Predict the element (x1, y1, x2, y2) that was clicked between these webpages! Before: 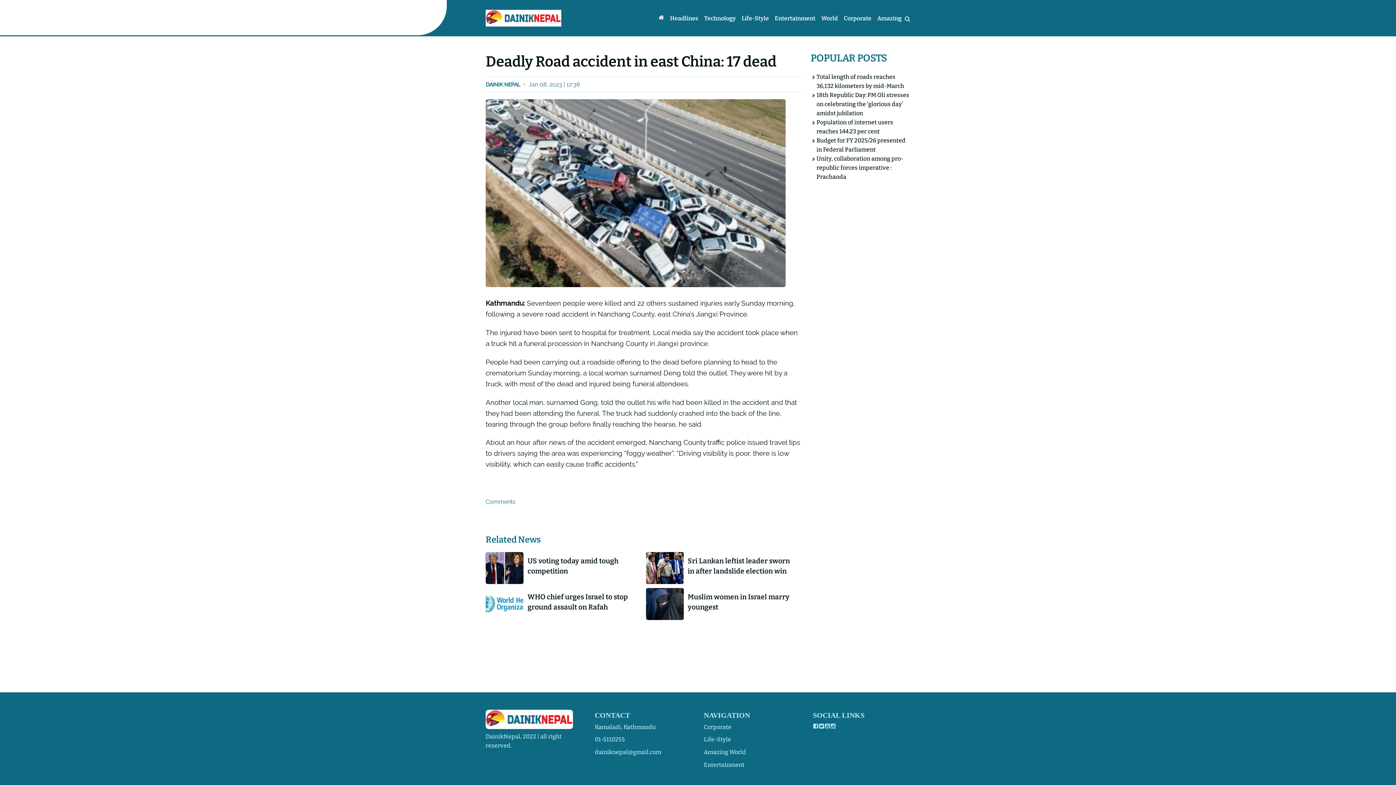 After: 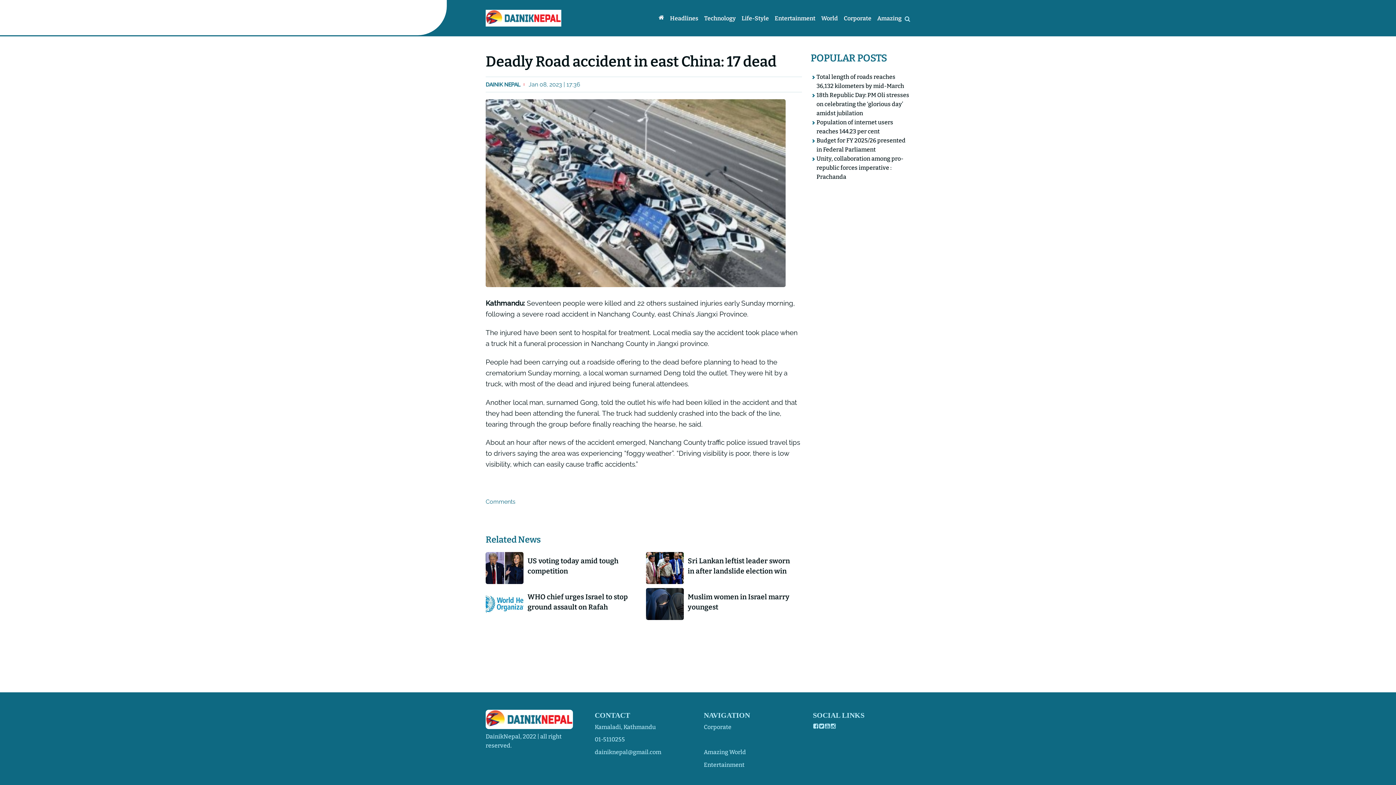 Action: label: Life-Style bbox: (704, 736, 731, 743)